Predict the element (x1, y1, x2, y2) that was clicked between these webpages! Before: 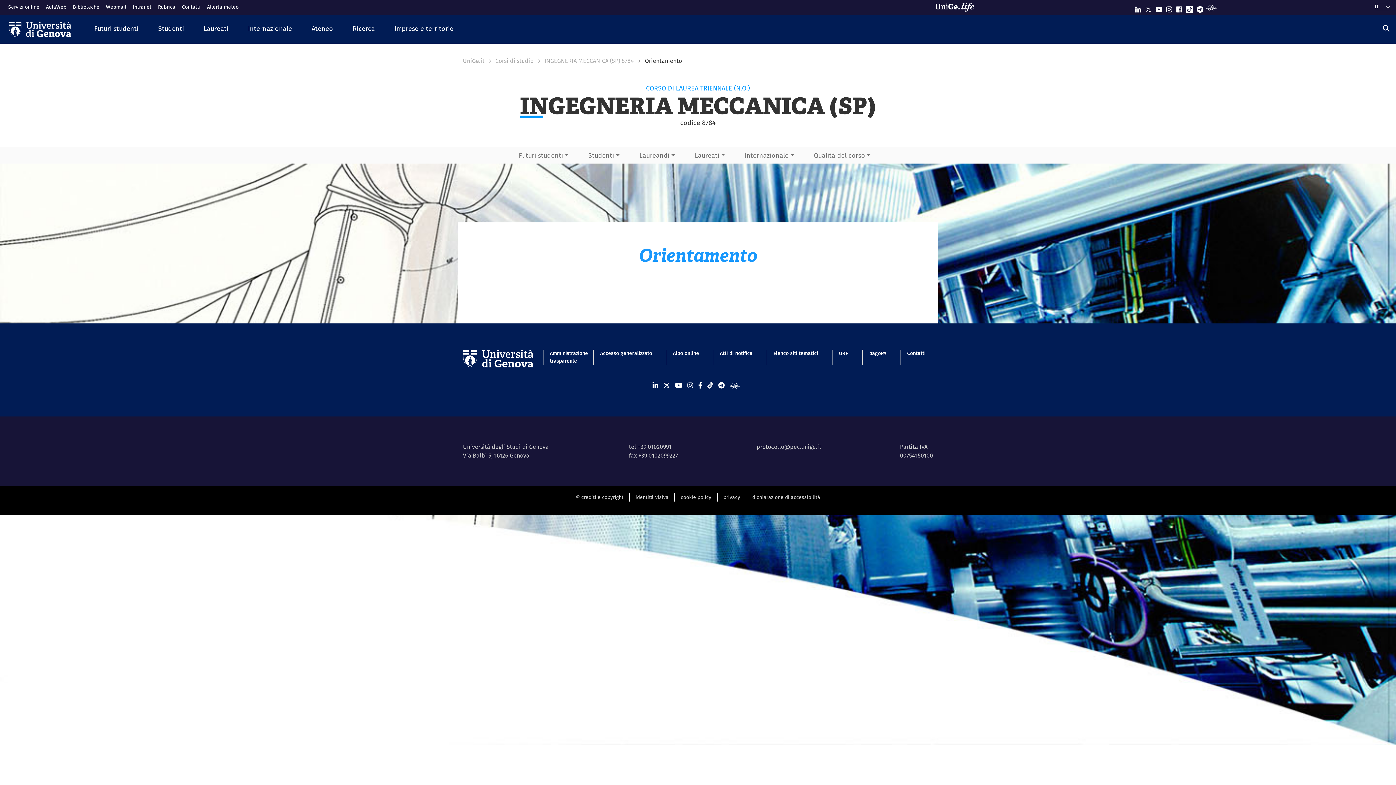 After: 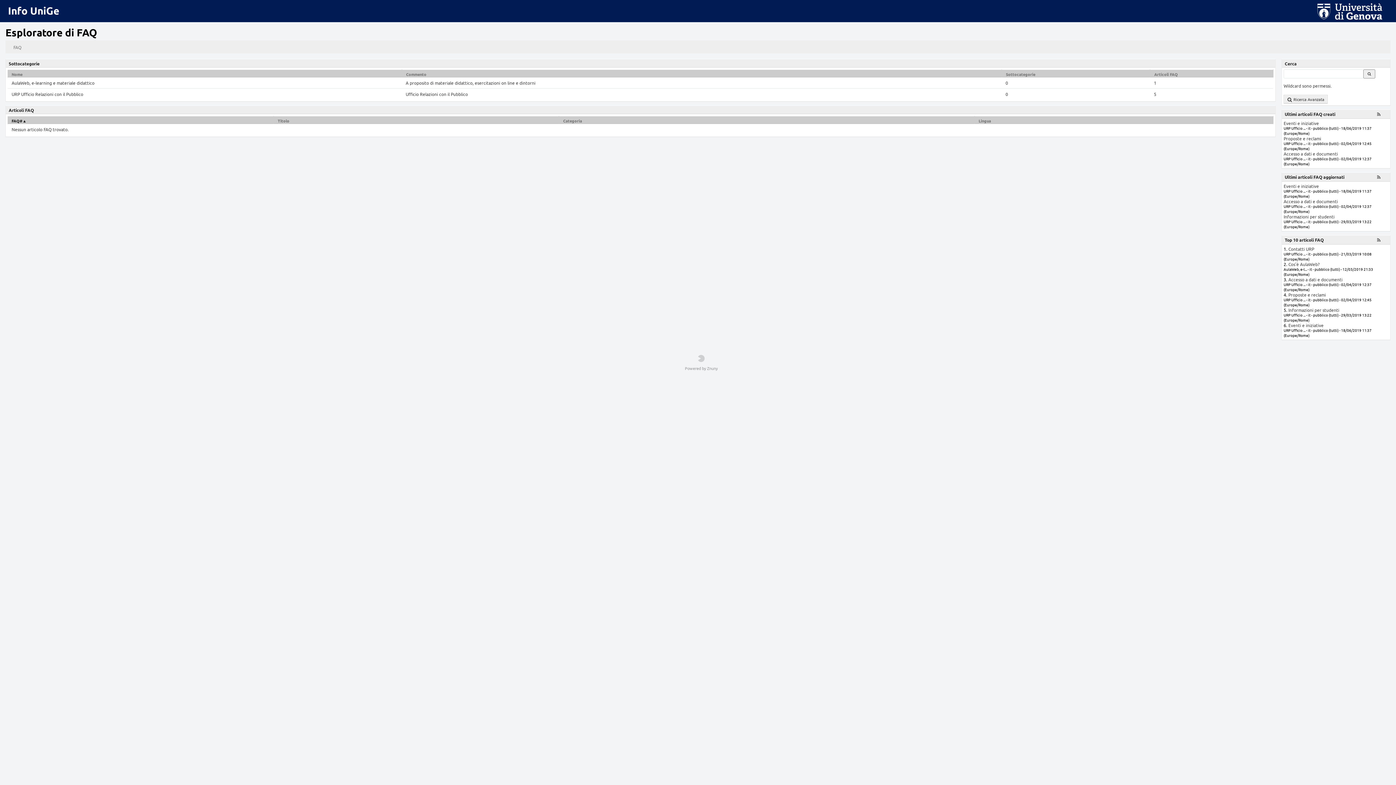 Action: label: URP bbox: (839, 349, 848, 357)